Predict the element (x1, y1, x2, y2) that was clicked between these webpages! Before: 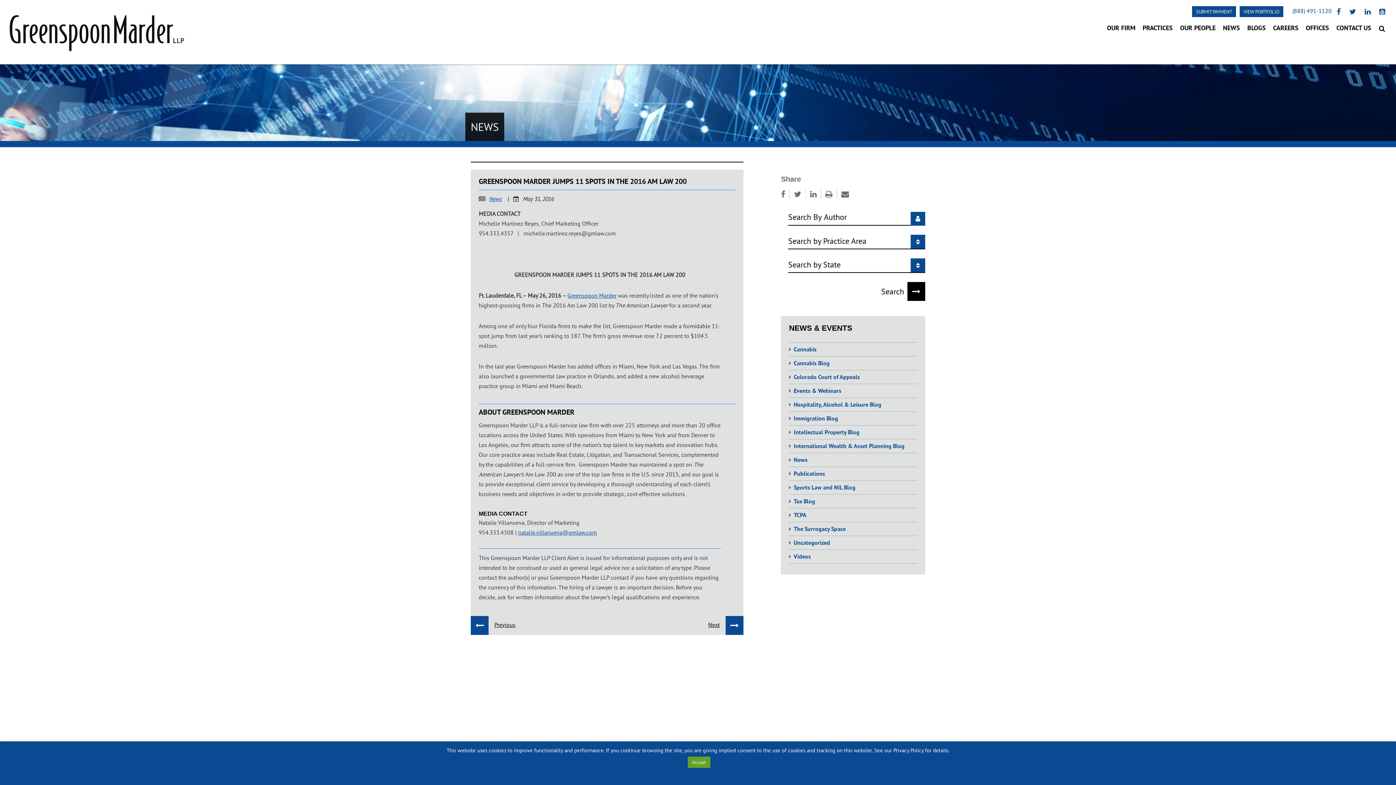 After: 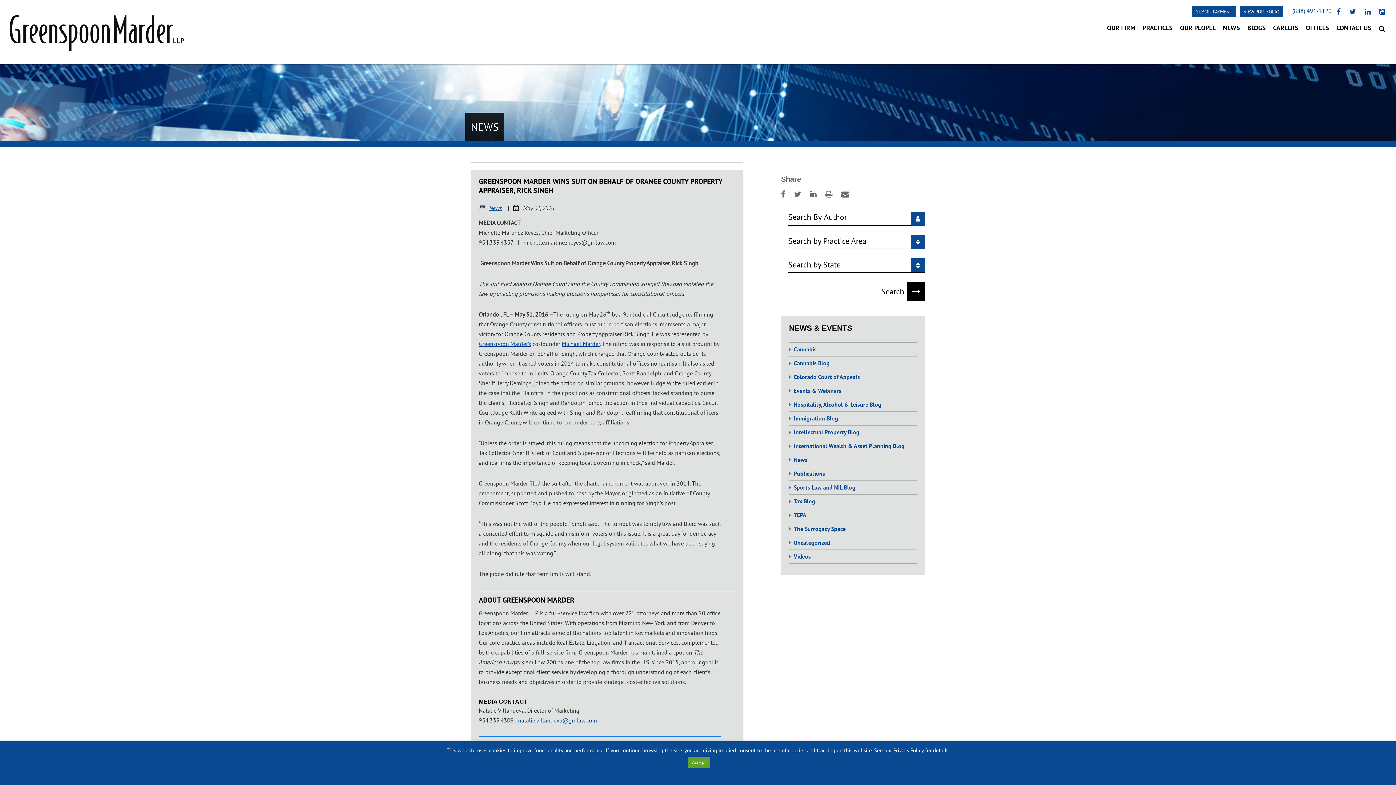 Action: bbox: (470, 616, 515, 635) label: Previous page